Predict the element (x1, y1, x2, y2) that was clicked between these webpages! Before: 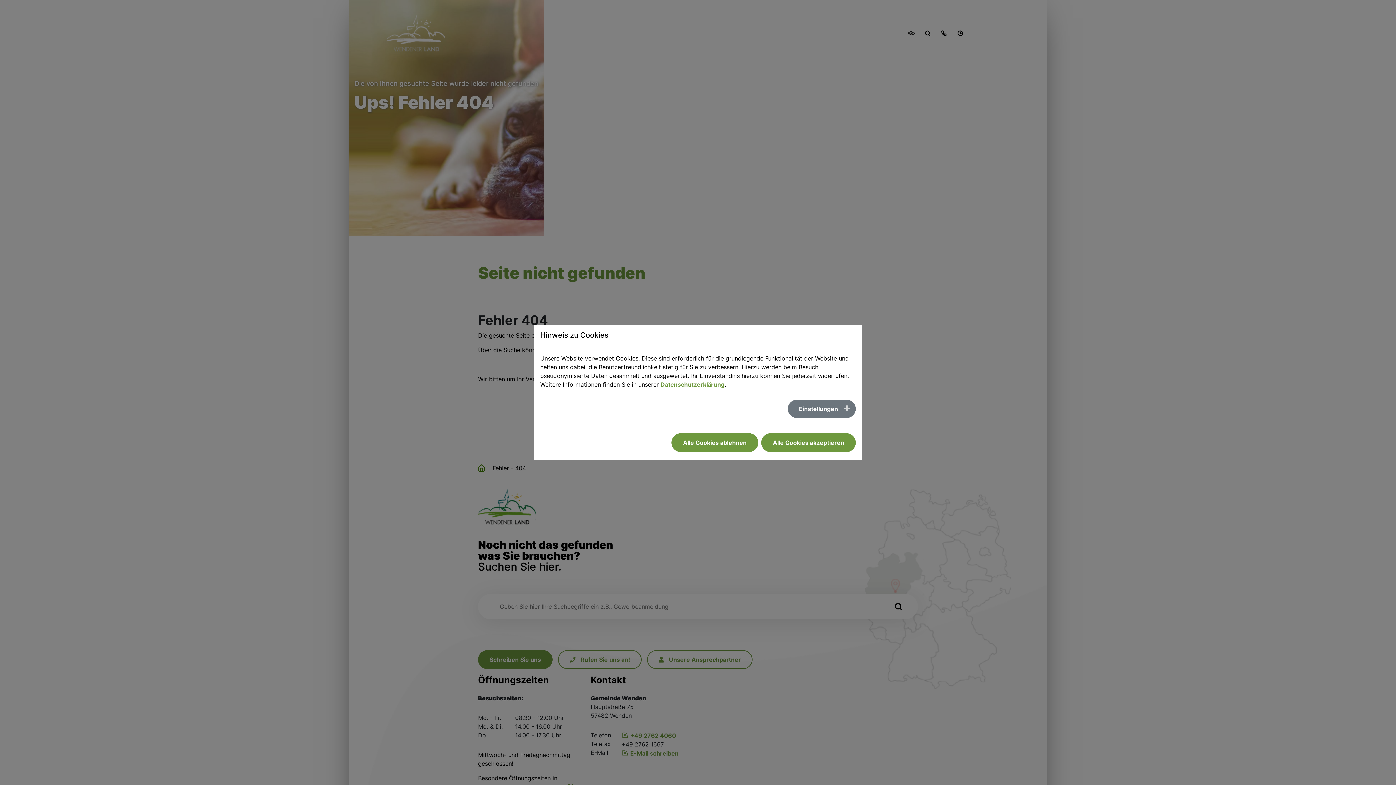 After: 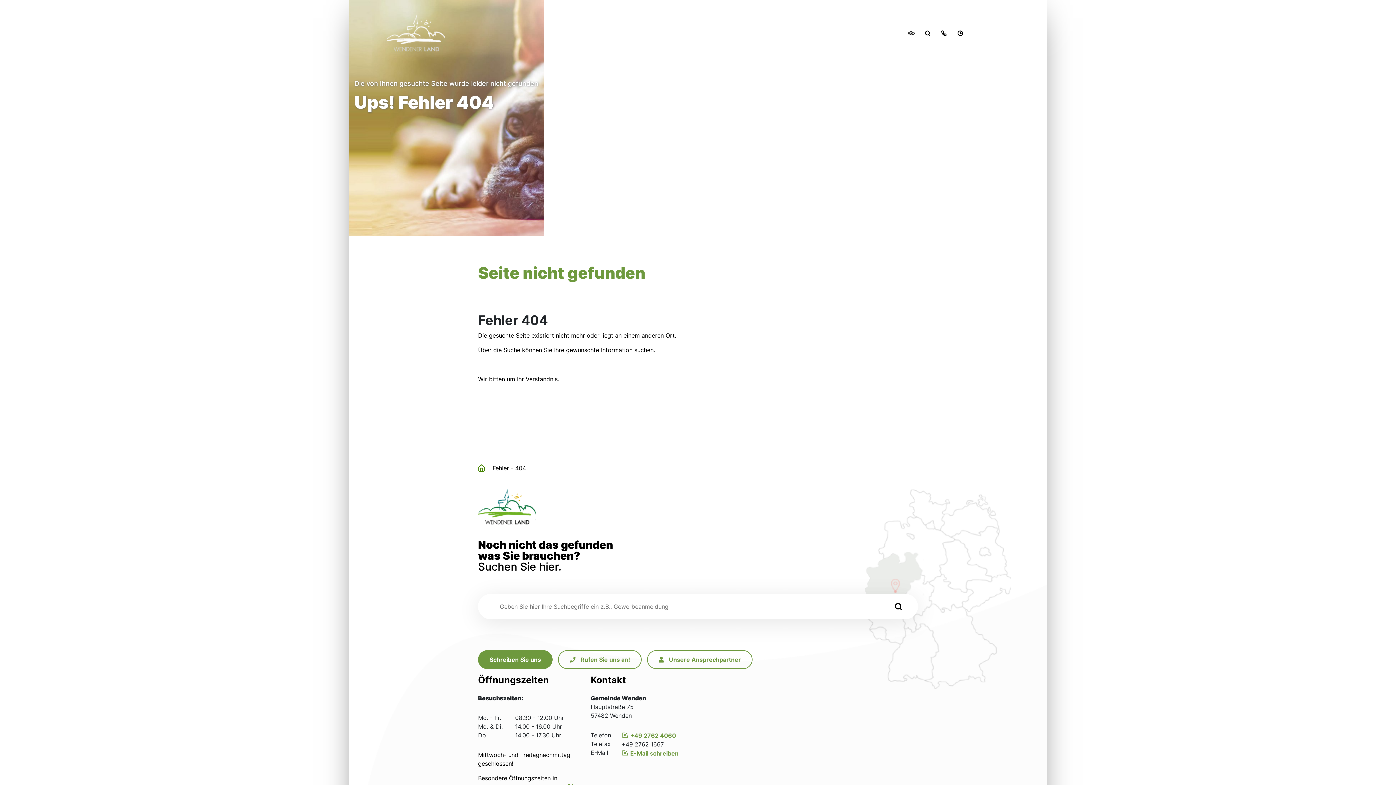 Action: bbox: (671, 433, 758, 452) label: Alle Cookies ablehnen